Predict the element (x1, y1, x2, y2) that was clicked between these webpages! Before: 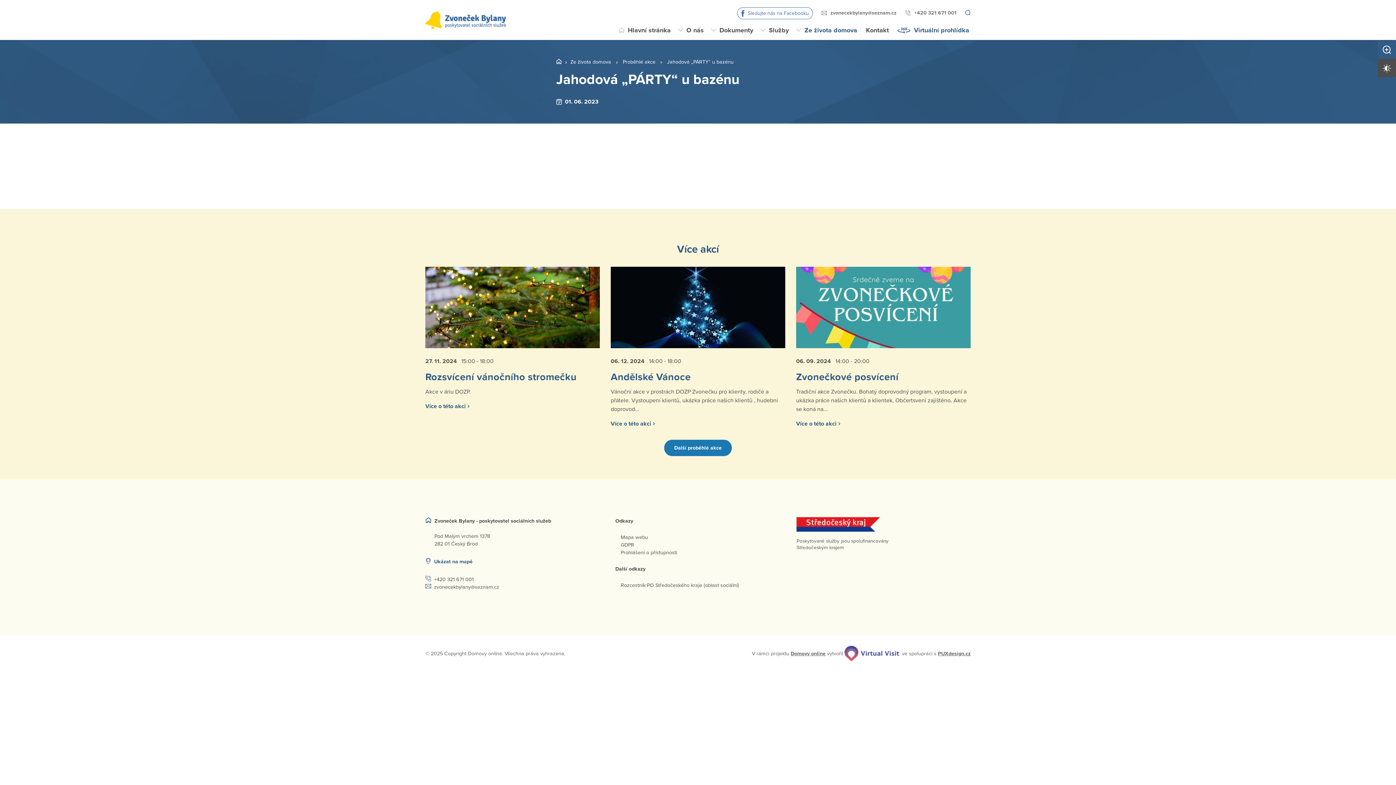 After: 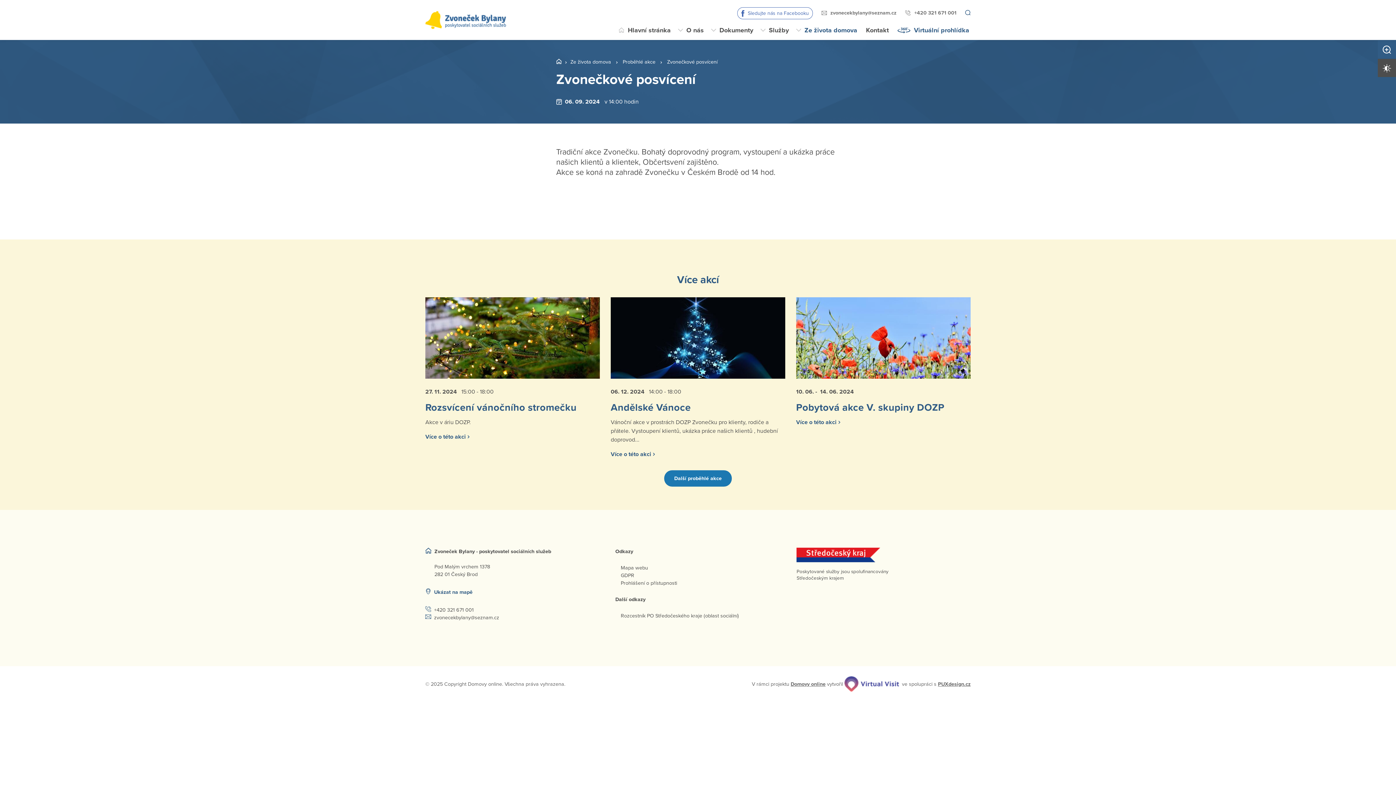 Action: label: 06. 09. 2024   14:00 - 20:00
Zvonečkové posvícení
Tradiční akce Zvonečku. Bohatý doprovodný program, vystoupení a ukázka práce našich klientů a klientek, Občertsvení zajištěno. Akce se koná na...
Více o této akci bbox: (796, 266, 970, 428)